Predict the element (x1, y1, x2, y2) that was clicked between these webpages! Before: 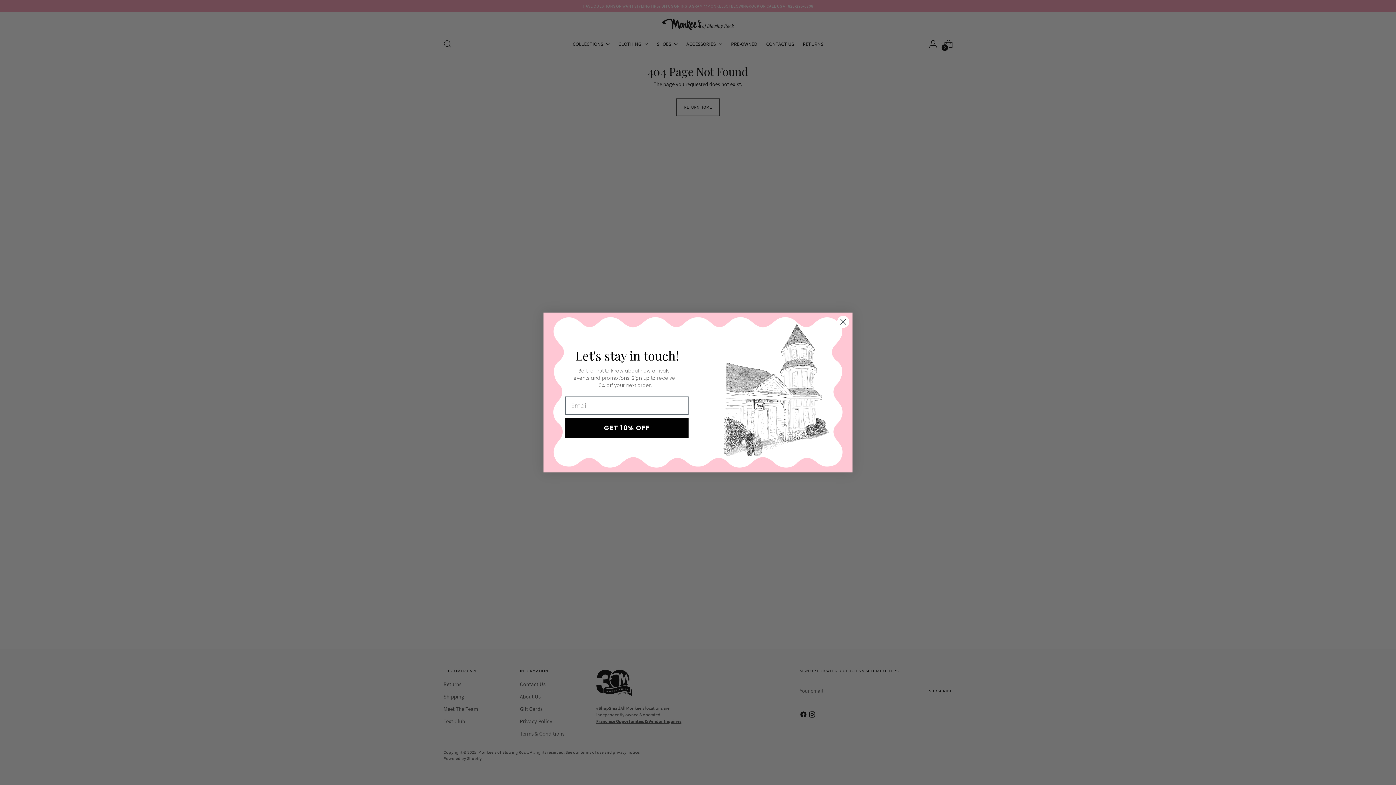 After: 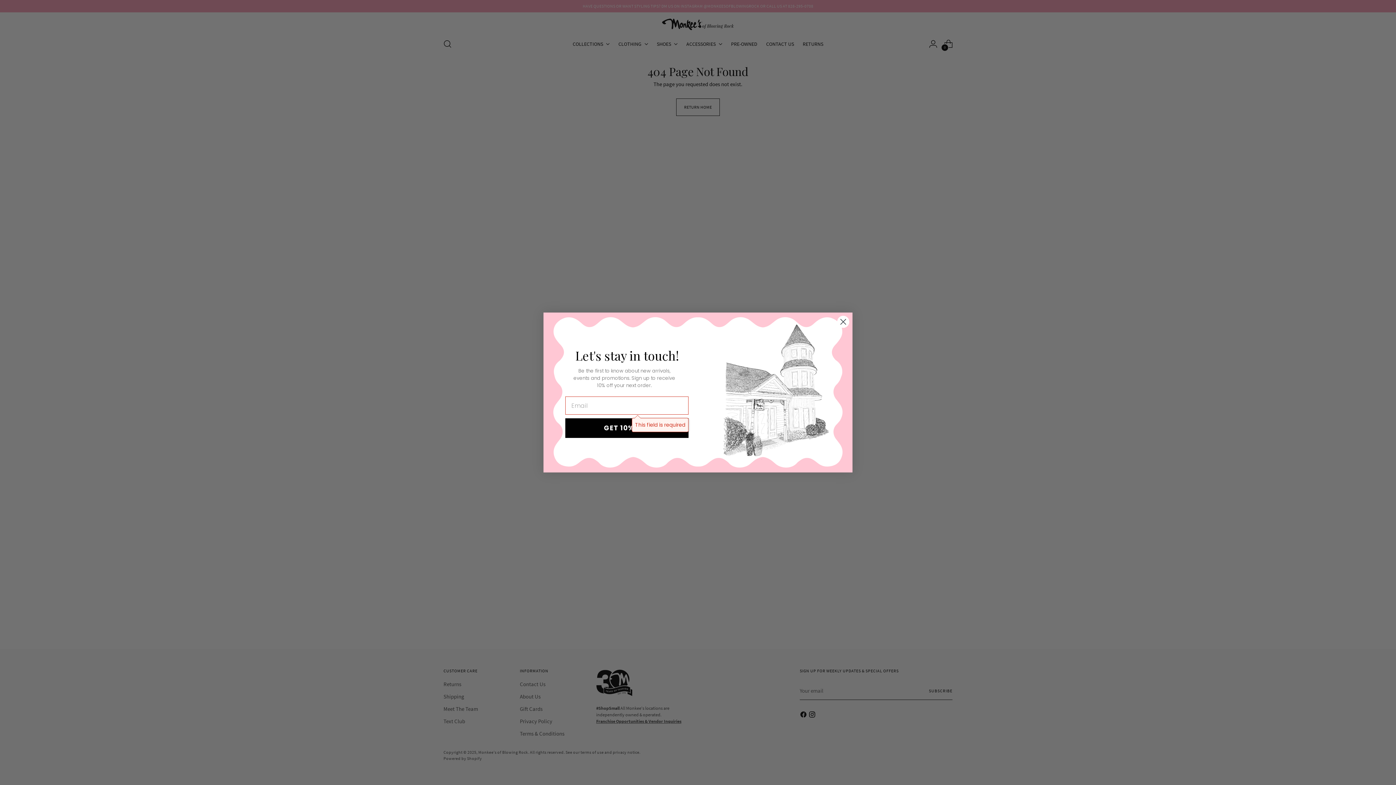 Action: bbox: (565, 418, 688, 438) label: GET 10% OFF